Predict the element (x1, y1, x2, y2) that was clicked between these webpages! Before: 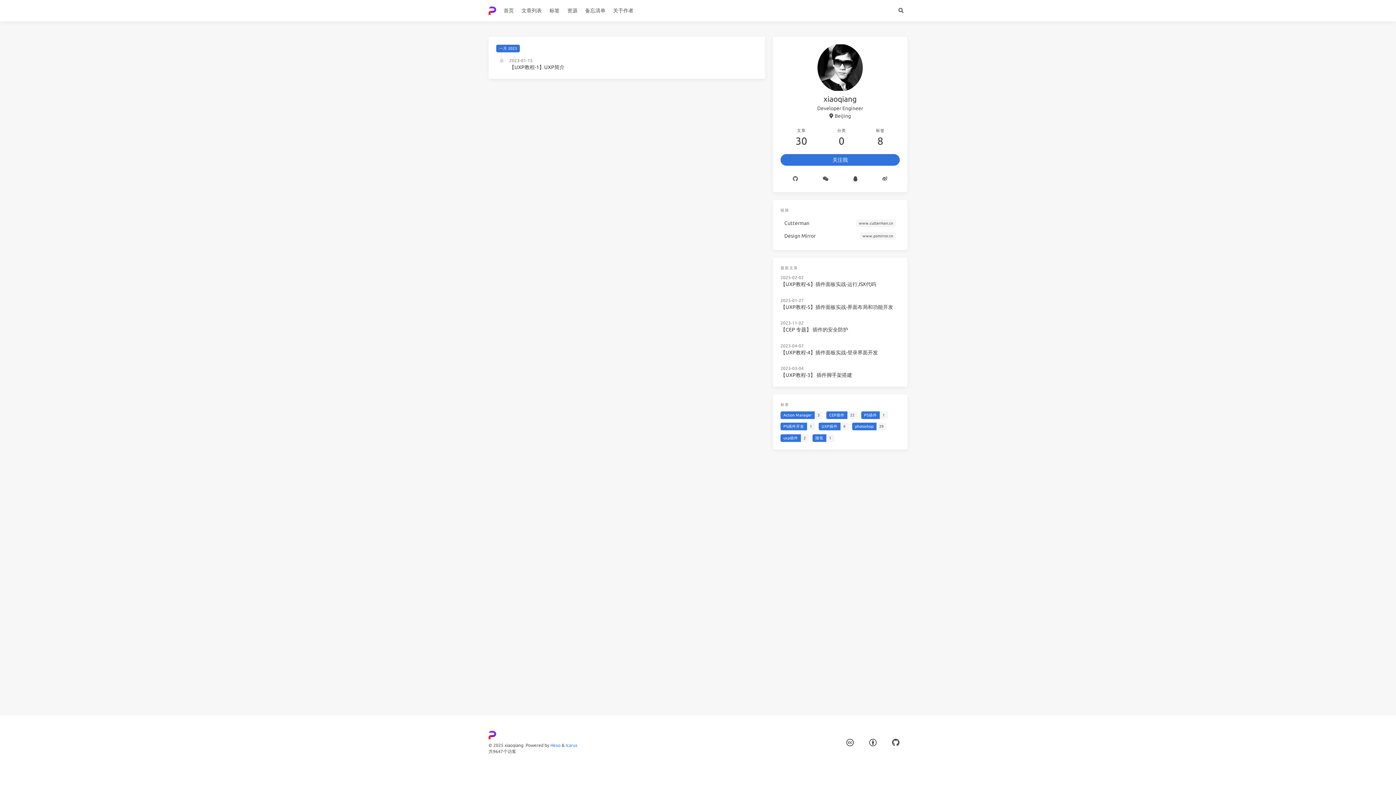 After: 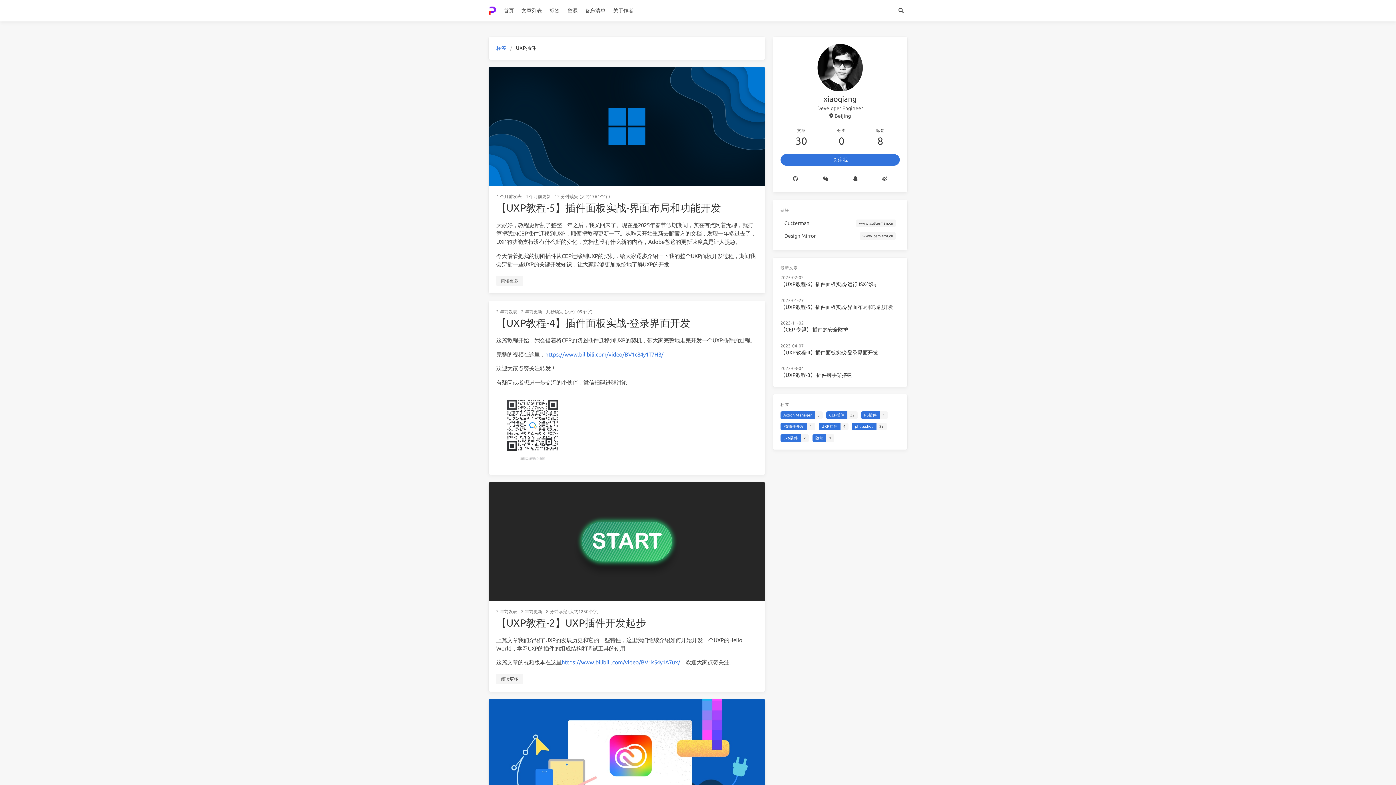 Action: label: uxp插件
2 bbox: (780, 434, 808, 444)